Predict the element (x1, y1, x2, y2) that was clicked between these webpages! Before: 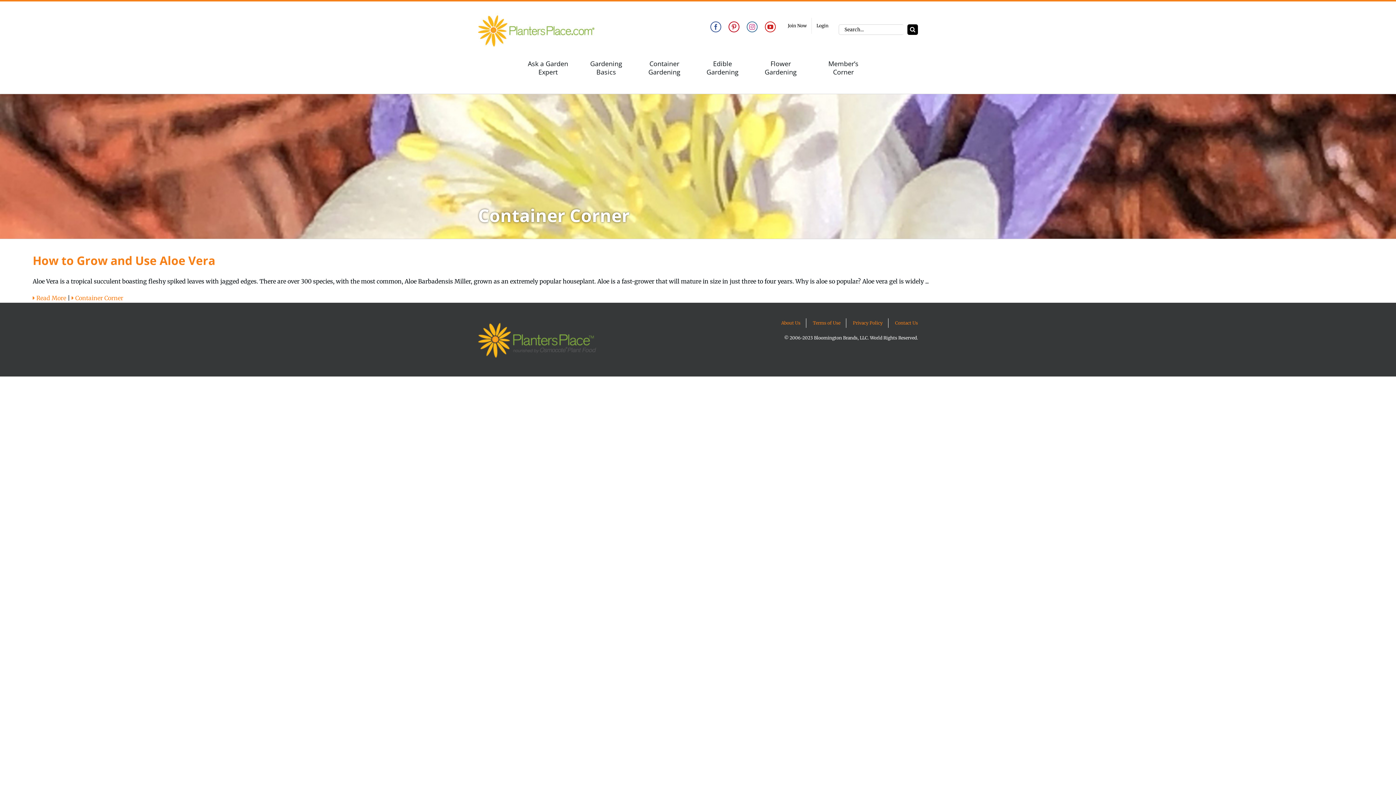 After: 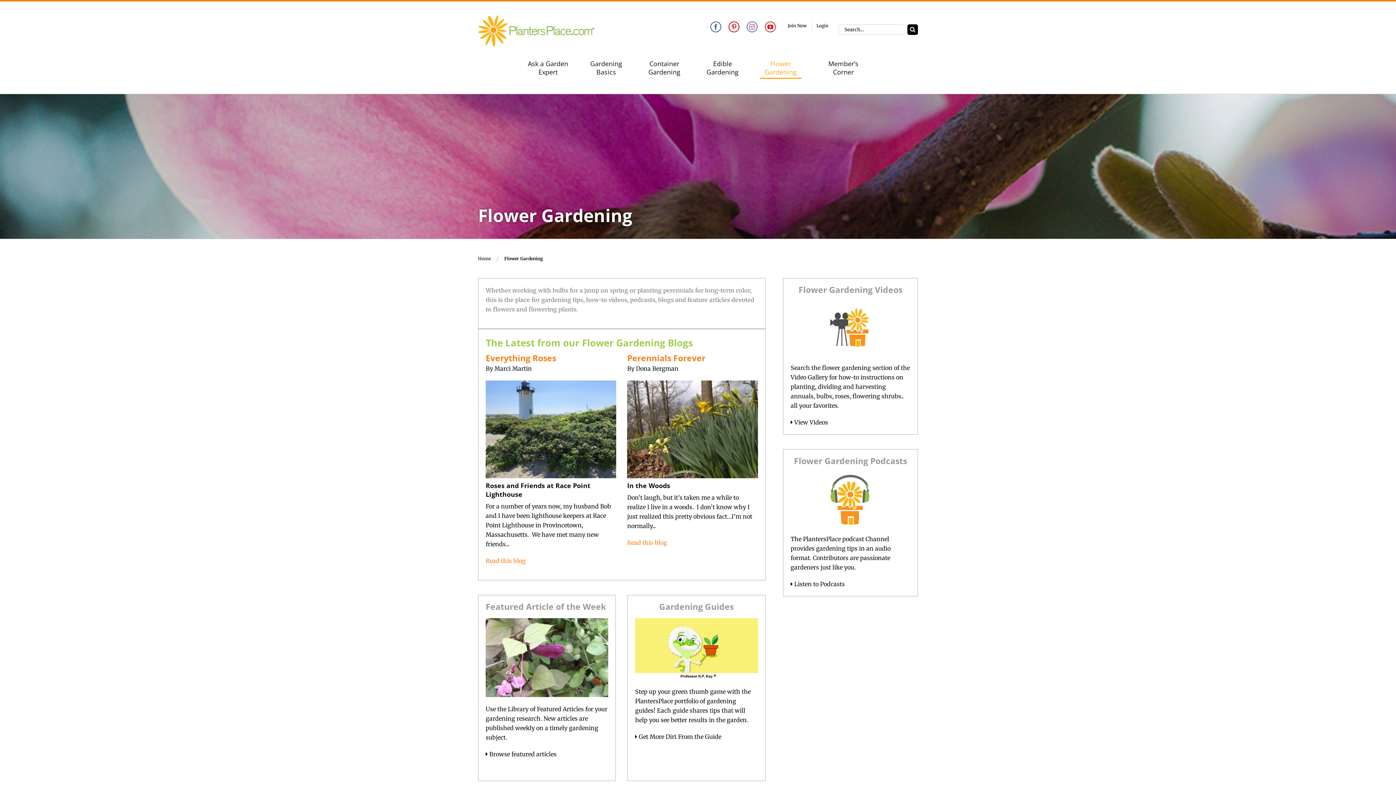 Action: bbox: (760, 57, 801, 78) label: Flower Gardening